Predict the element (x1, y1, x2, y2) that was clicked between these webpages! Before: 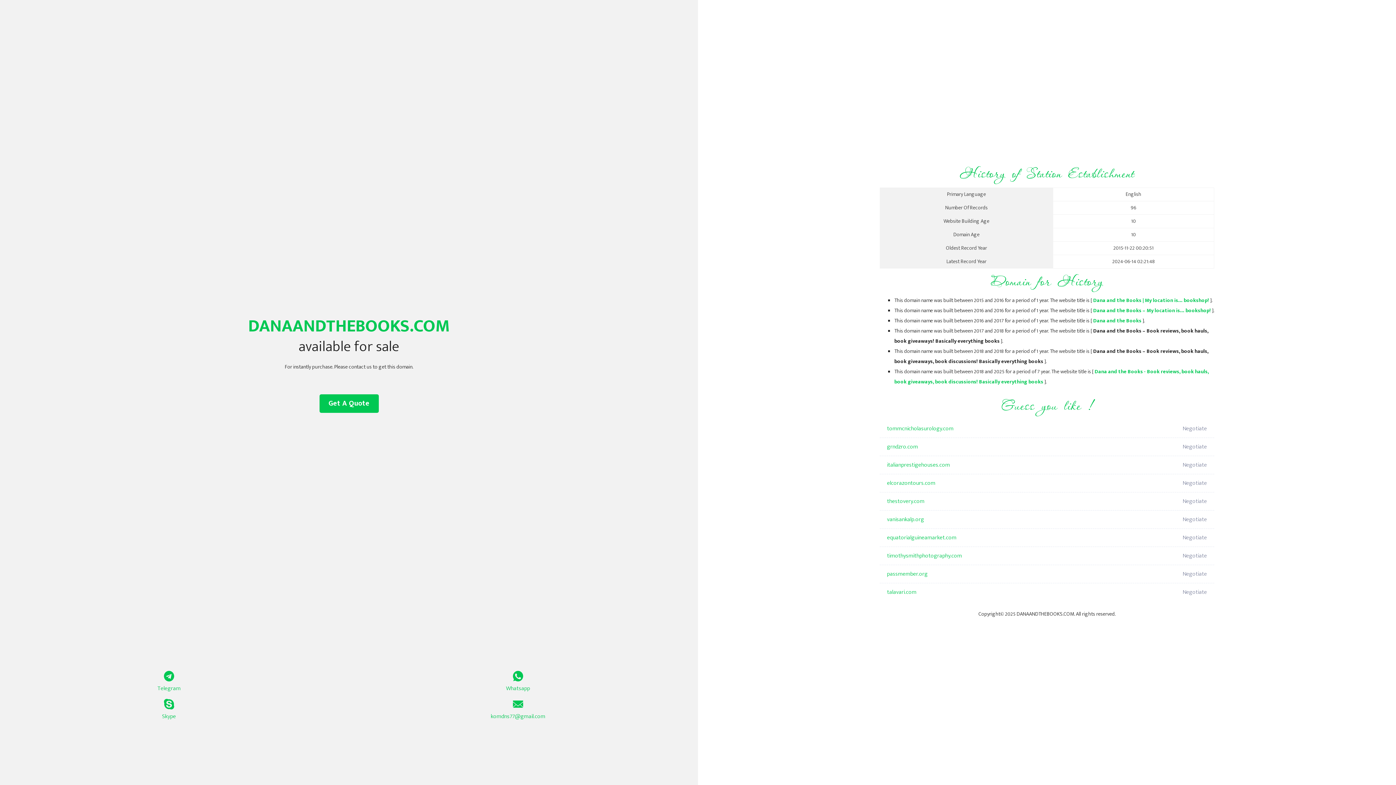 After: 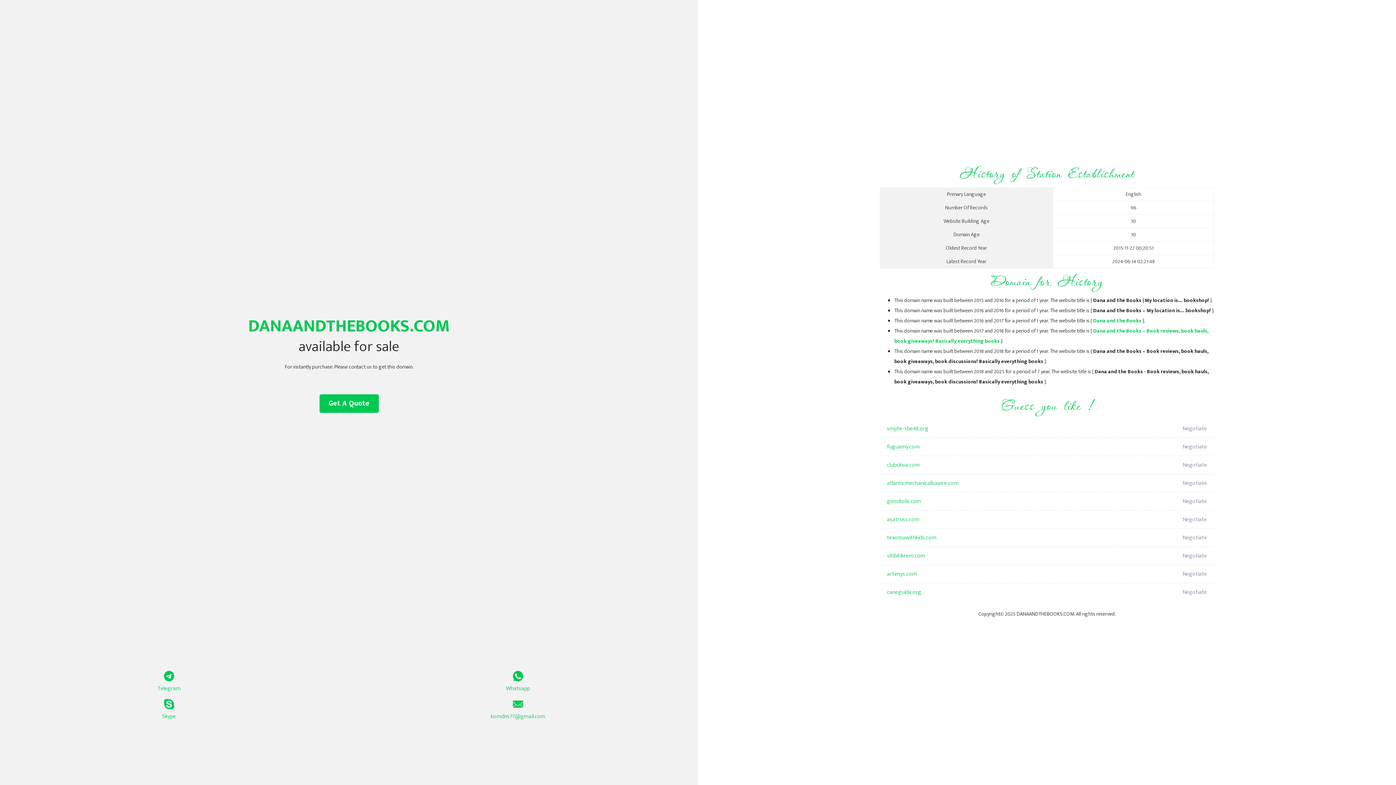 Action: bbox: (1093, 296, 1209, 305) label: Dana and the Books | My location is… bookshop!